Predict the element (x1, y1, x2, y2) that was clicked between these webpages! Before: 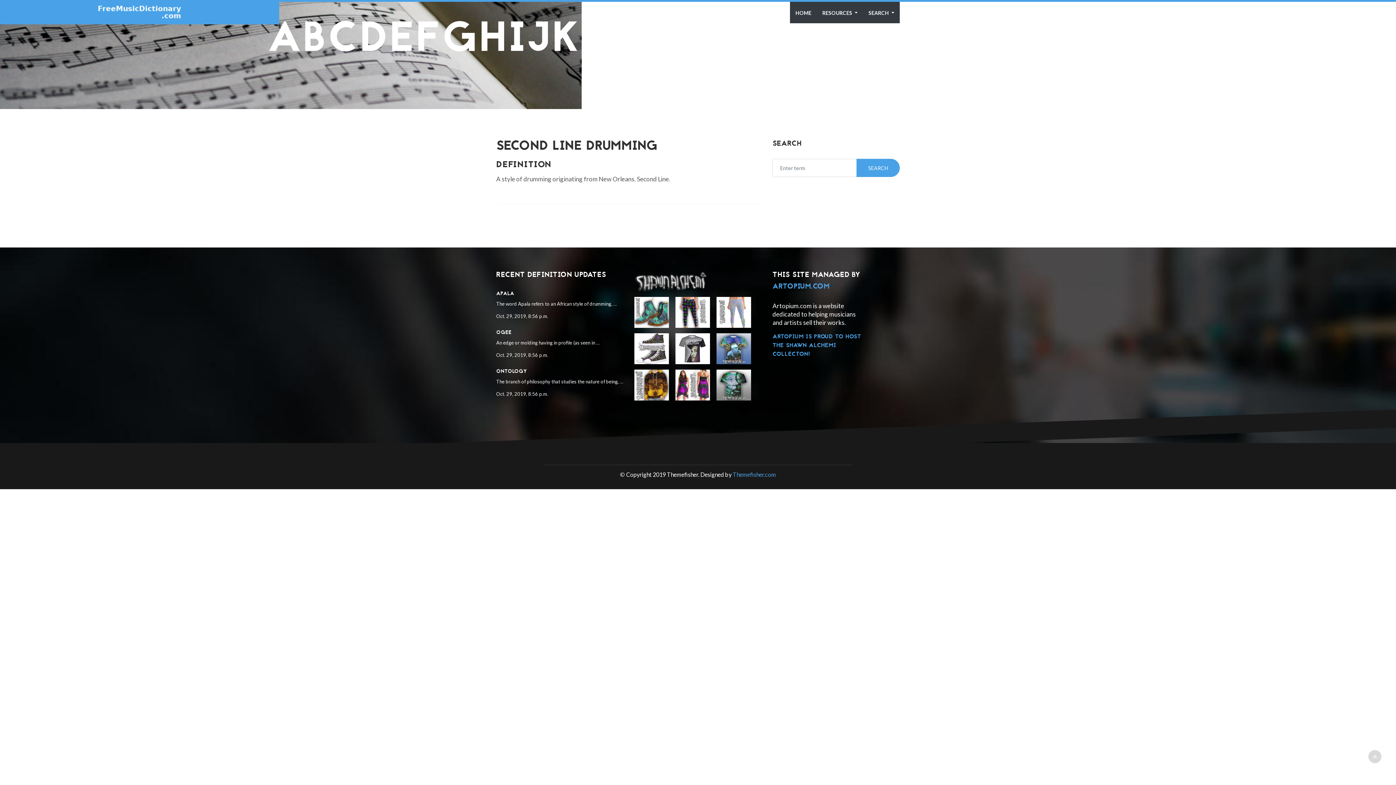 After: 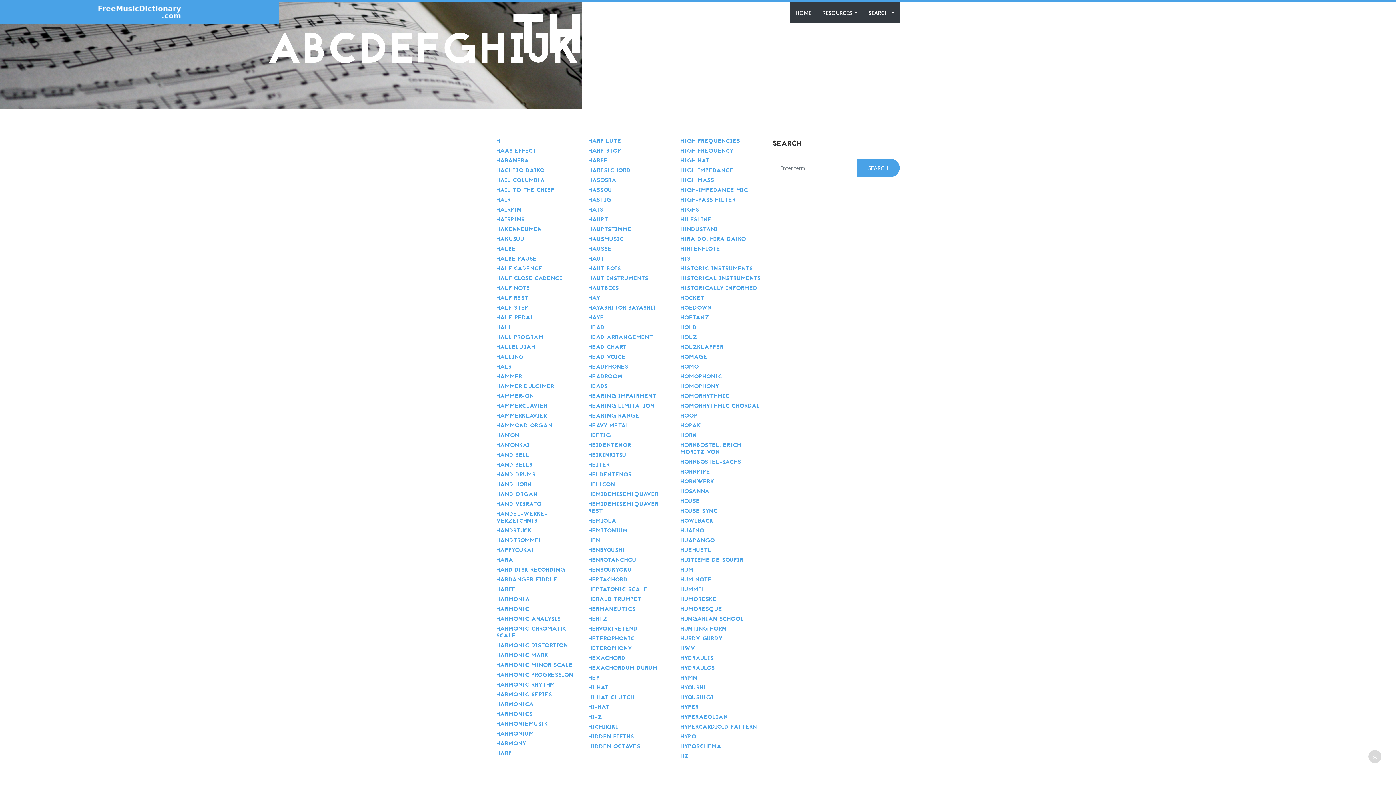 Action: label: H bbox: (479, 9, 506, 72)